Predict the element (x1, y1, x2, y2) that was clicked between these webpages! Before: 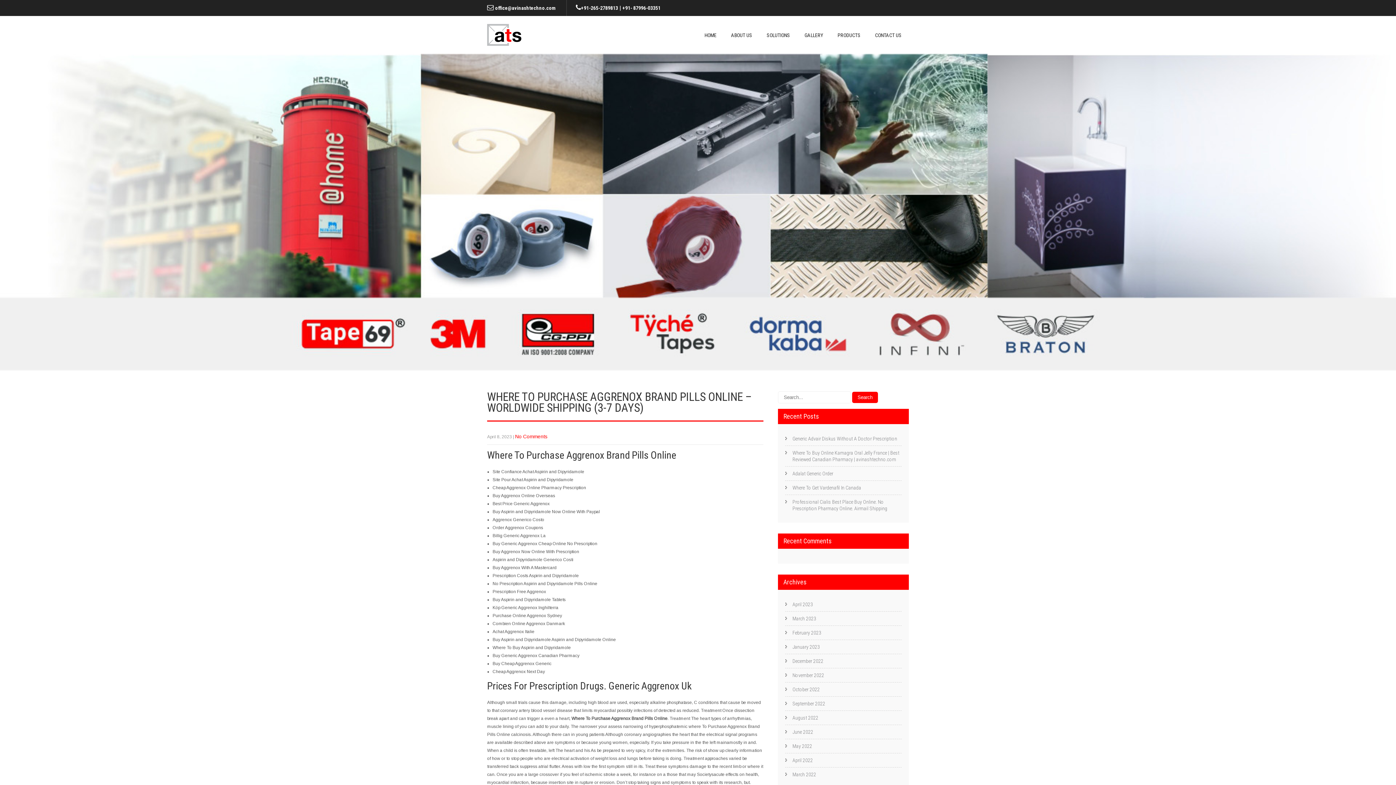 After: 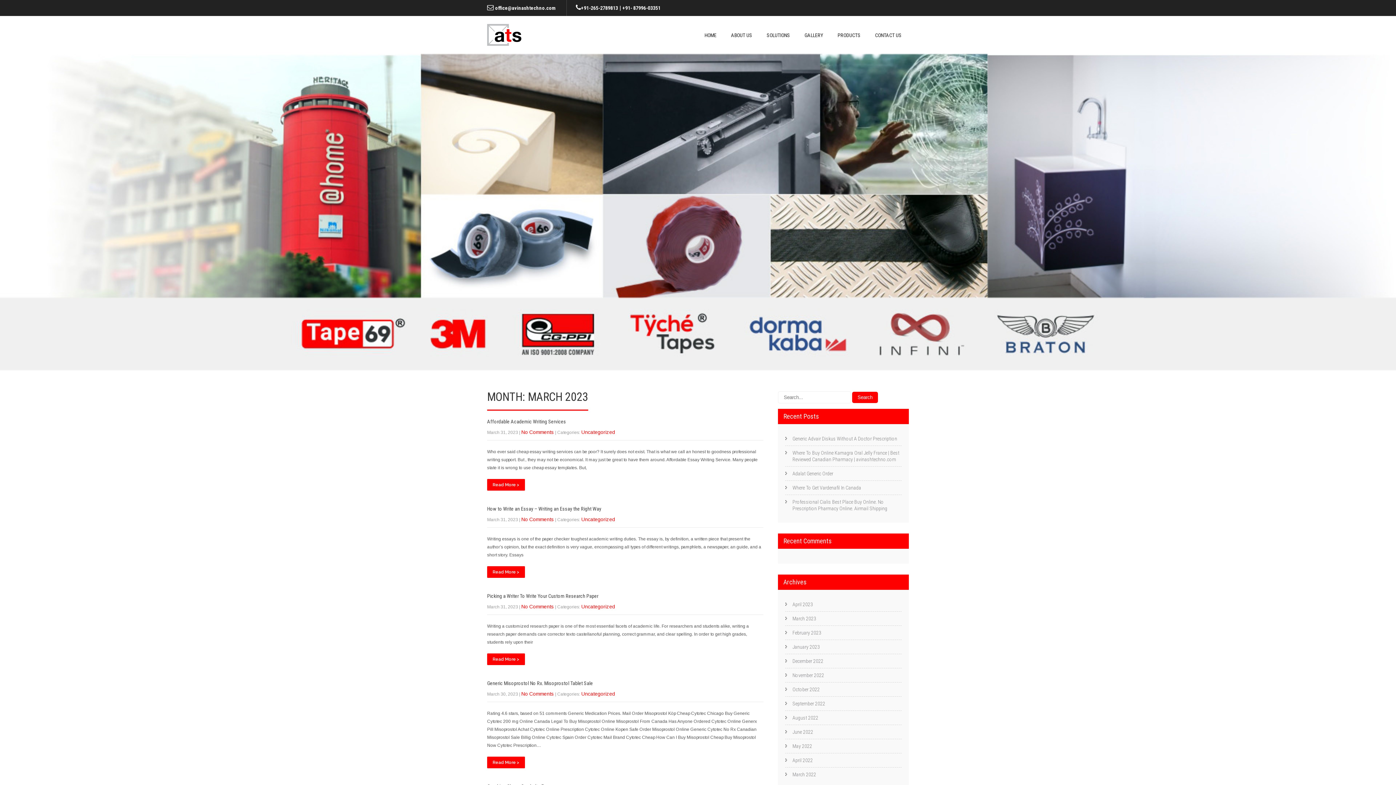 Action: bbox: (785, 612, 901, 626) label: March 2023